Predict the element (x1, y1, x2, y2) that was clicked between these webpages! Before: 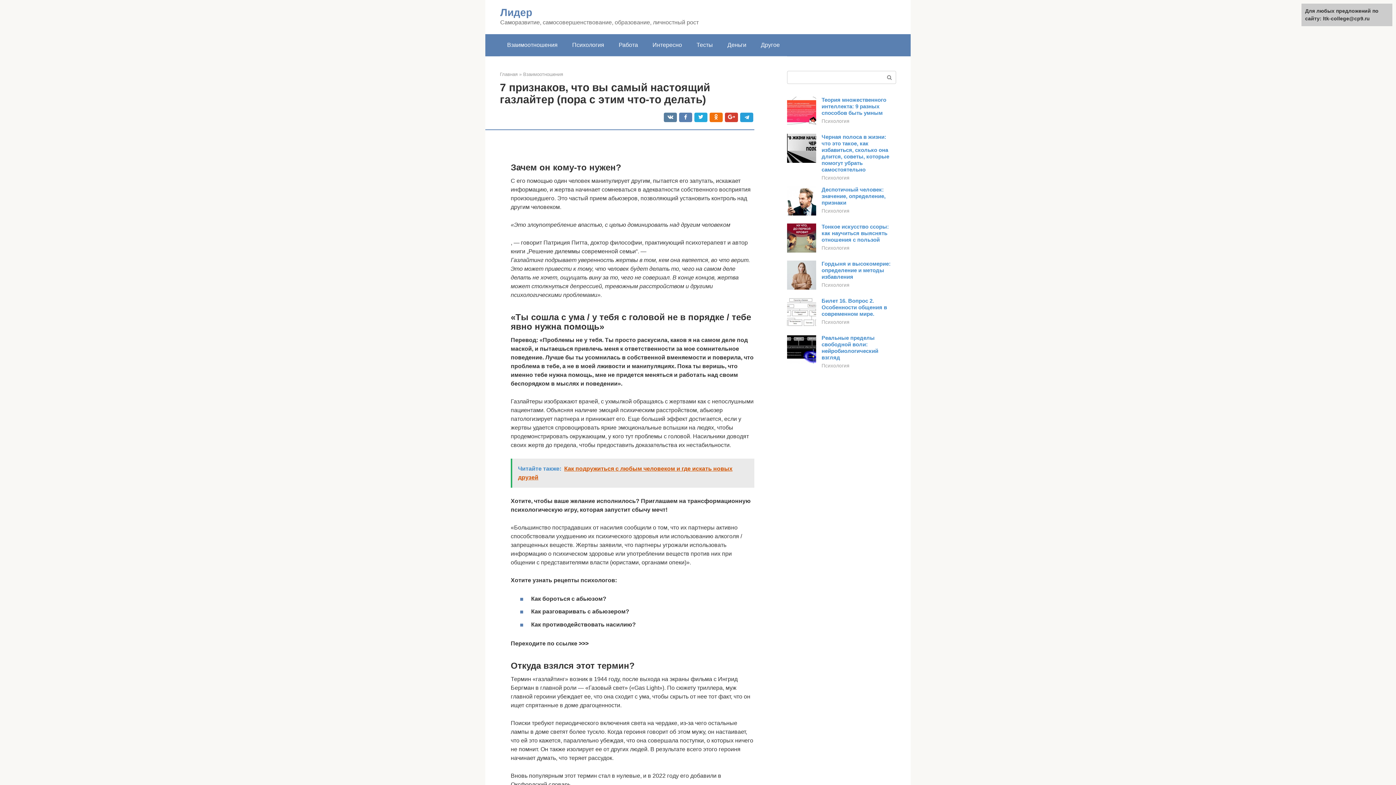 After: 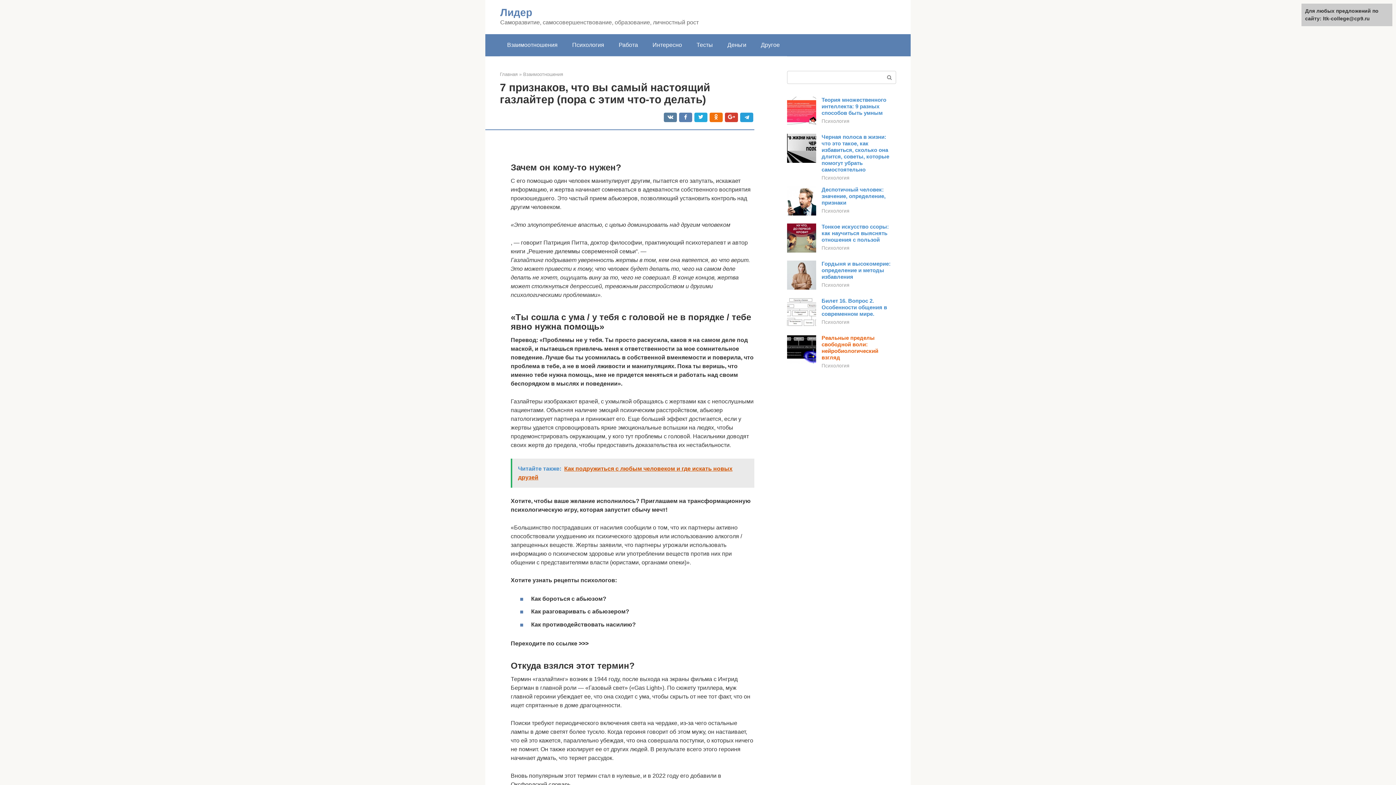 Action: label: Реальные пределы свободной воли: нейробиологический взгляд bbox: (821, 334, 878, 360)